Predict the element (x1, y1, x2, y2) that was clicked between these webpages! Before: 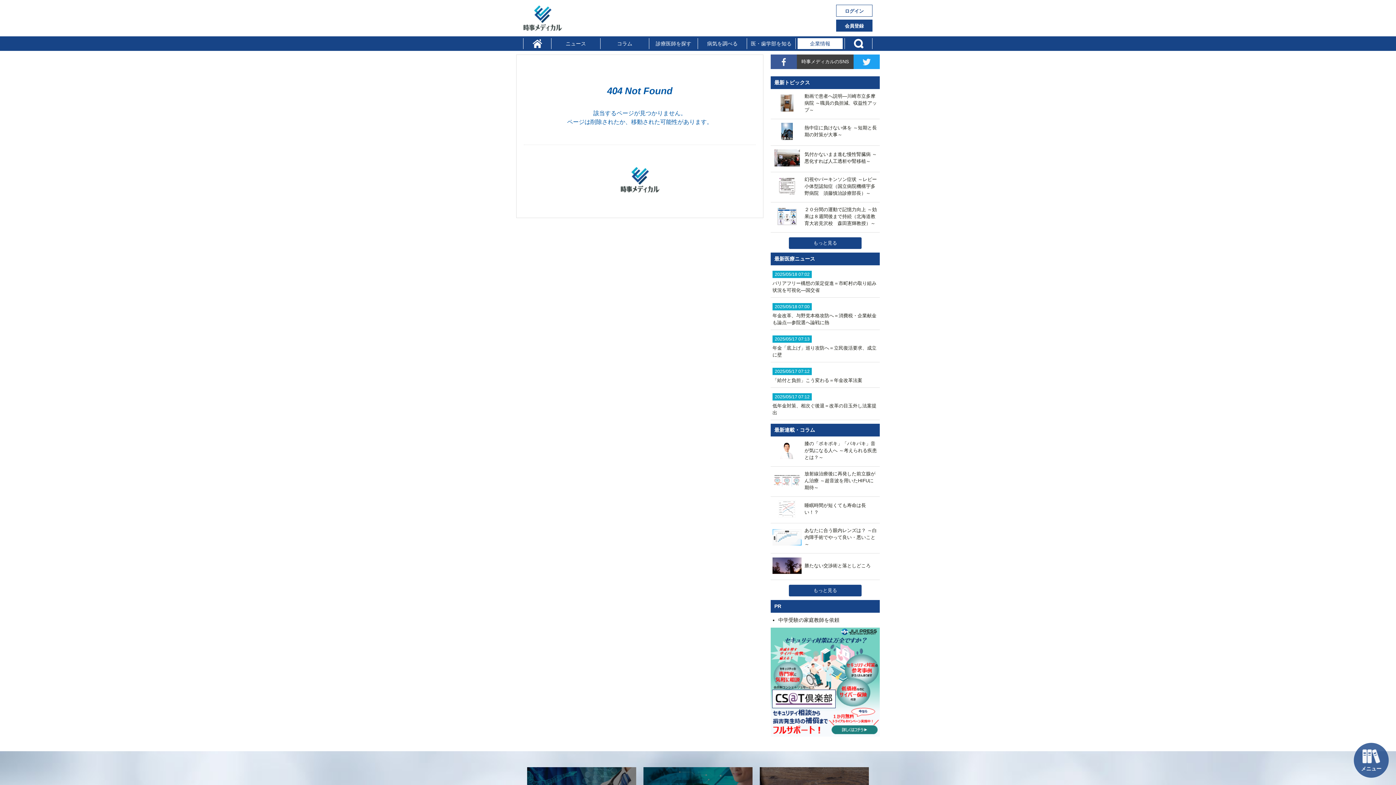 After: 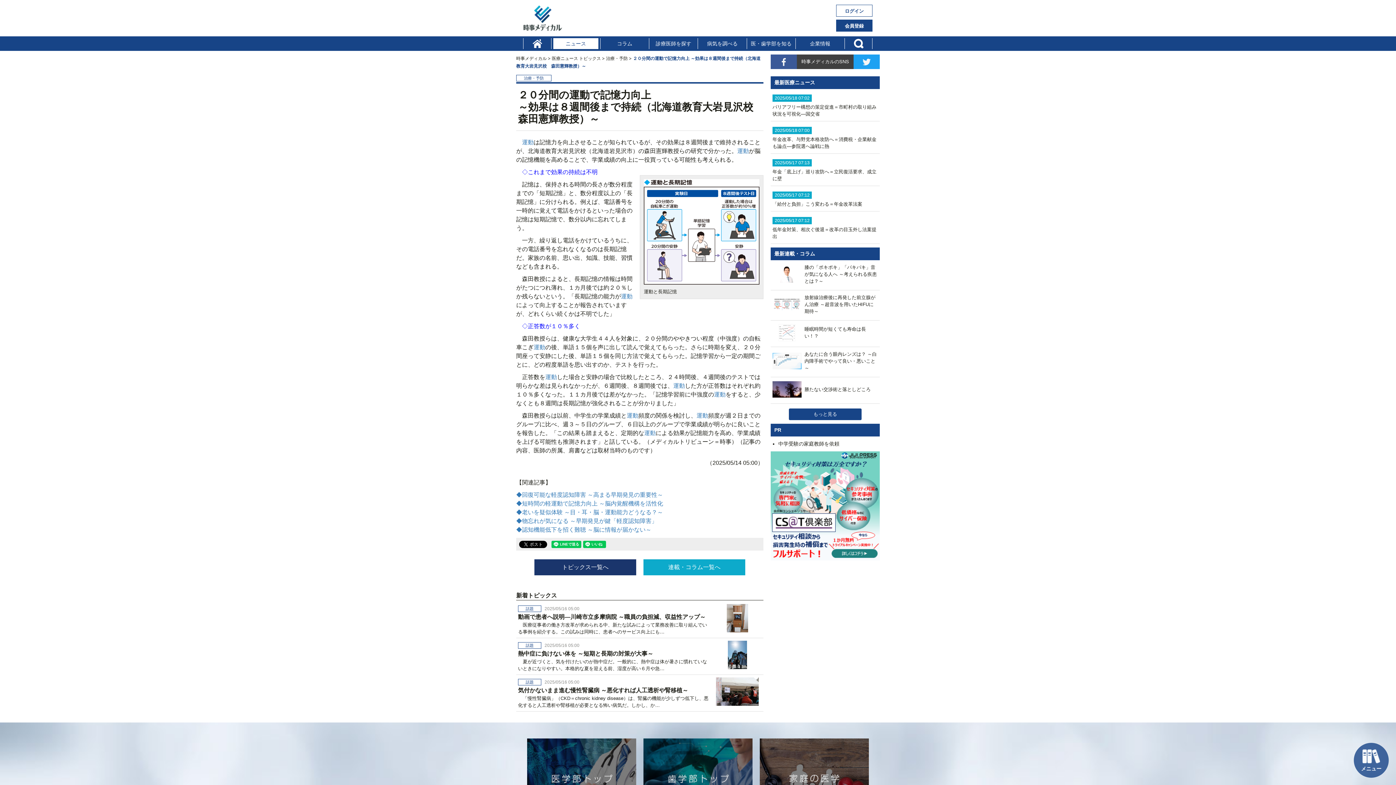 Action: bbox: (772, 222, 878, 228) label: 	２０分間の運動で記憶力向上 ～効果は８週間後まで持続（北海道教育大岩見沢校　森田憲輝教授）～